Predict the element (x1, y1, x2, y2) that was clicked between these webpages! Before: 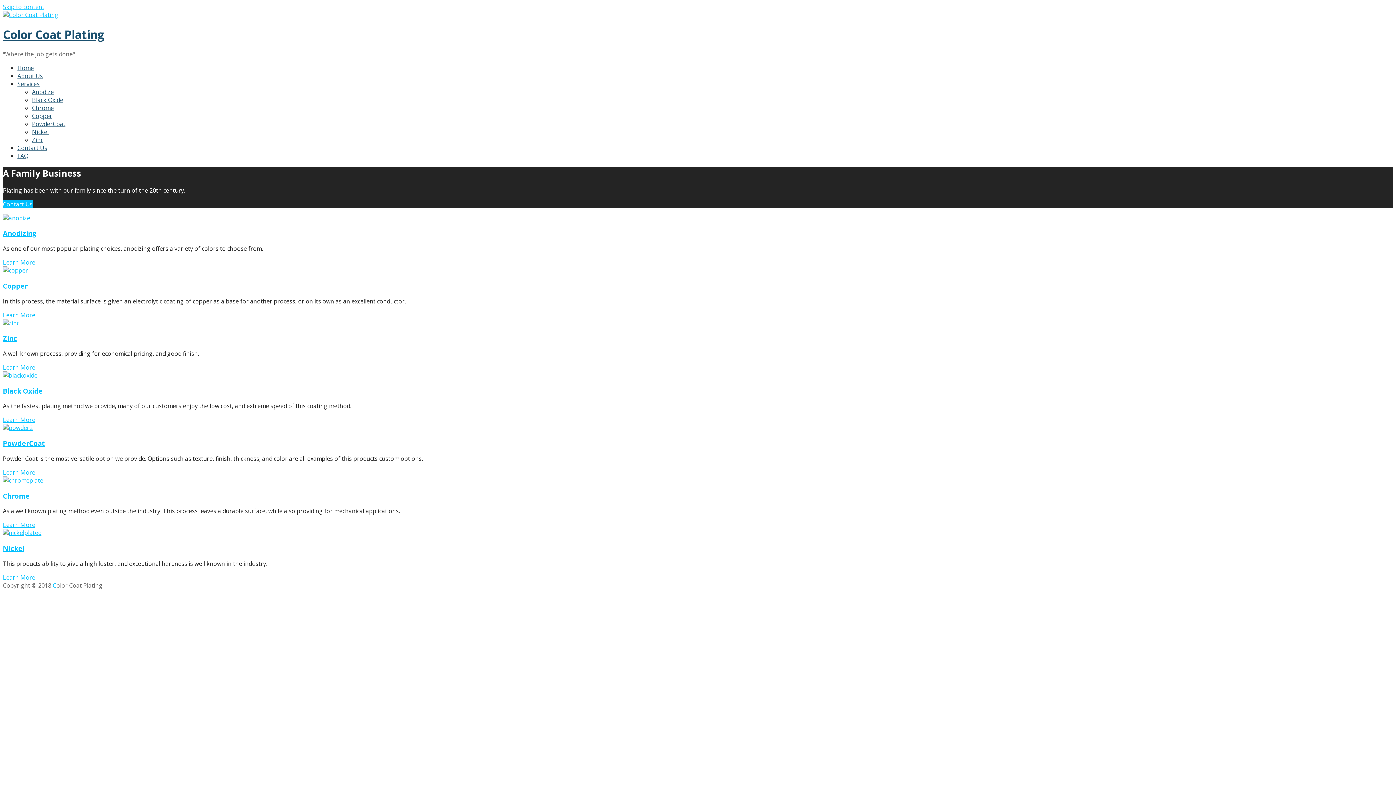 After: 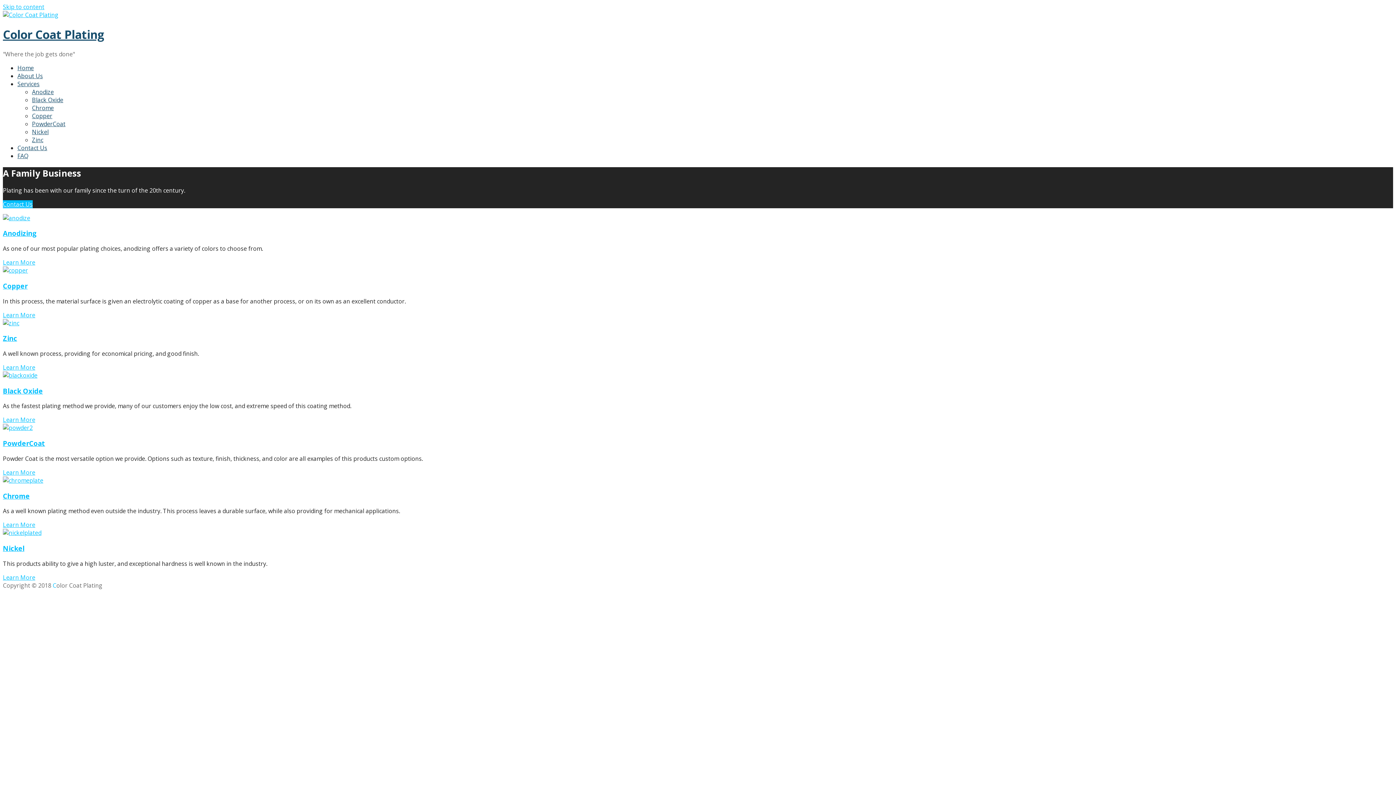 Action: bbox: (17, 63, 33, 71) label: Home